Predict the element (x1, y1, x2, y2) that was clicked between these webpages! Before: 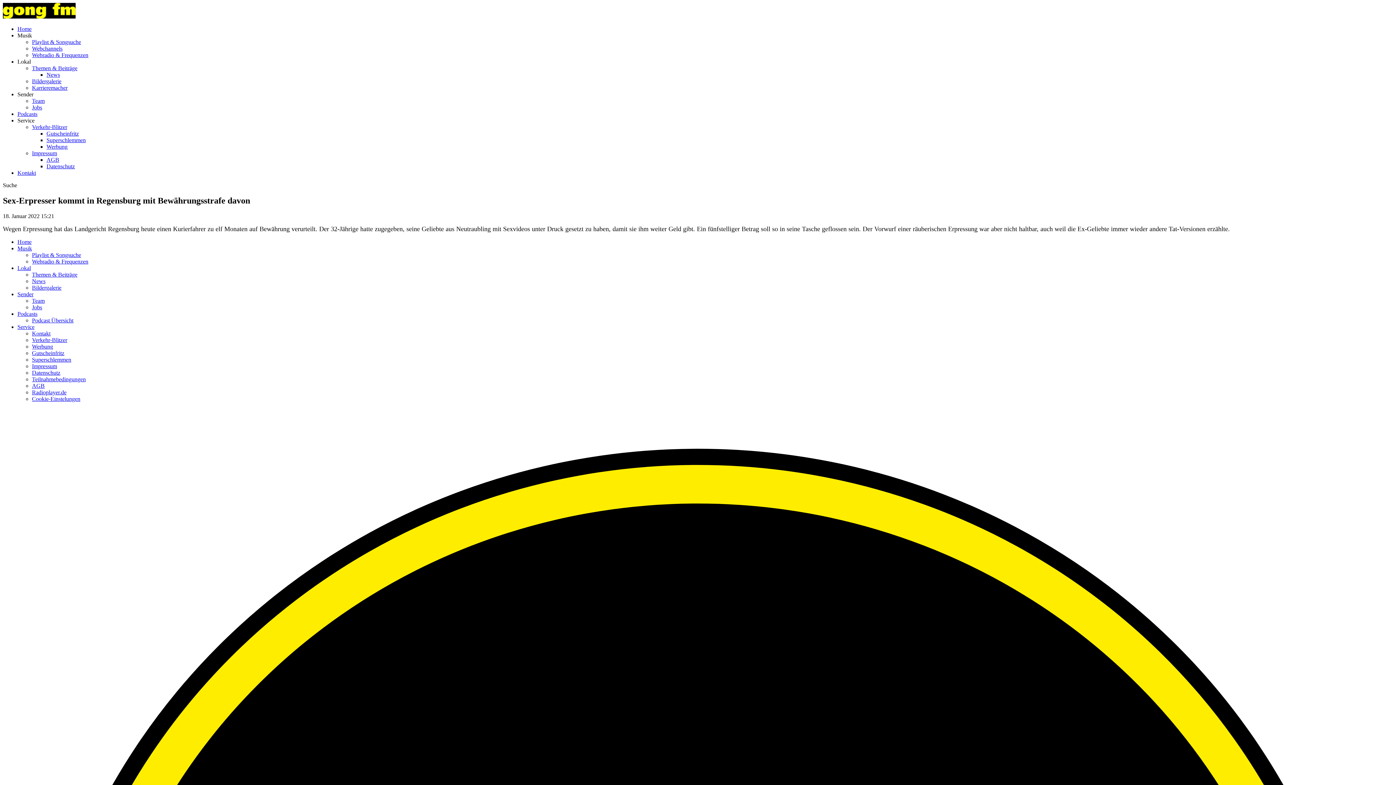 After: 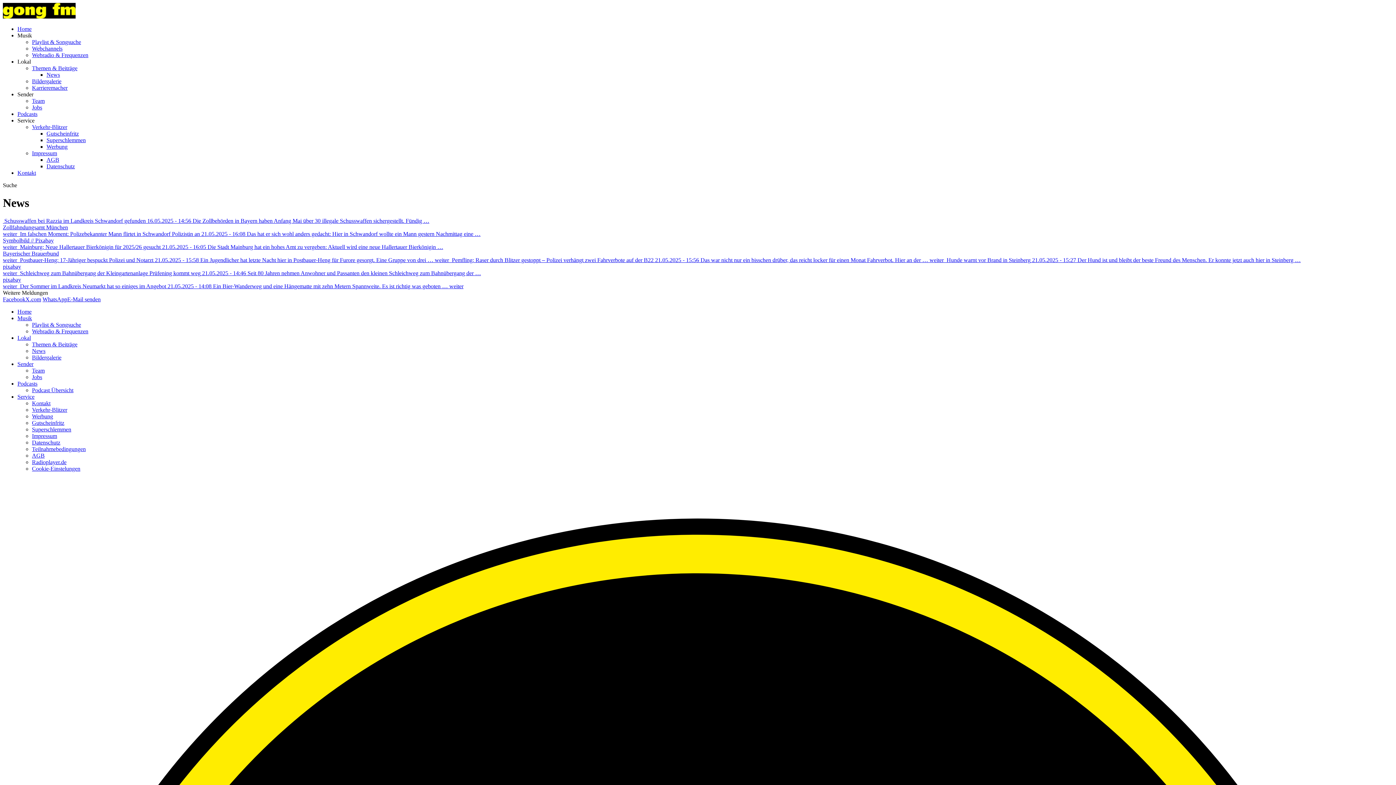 Action: label: News bbox: (46, 71, 60, 77)